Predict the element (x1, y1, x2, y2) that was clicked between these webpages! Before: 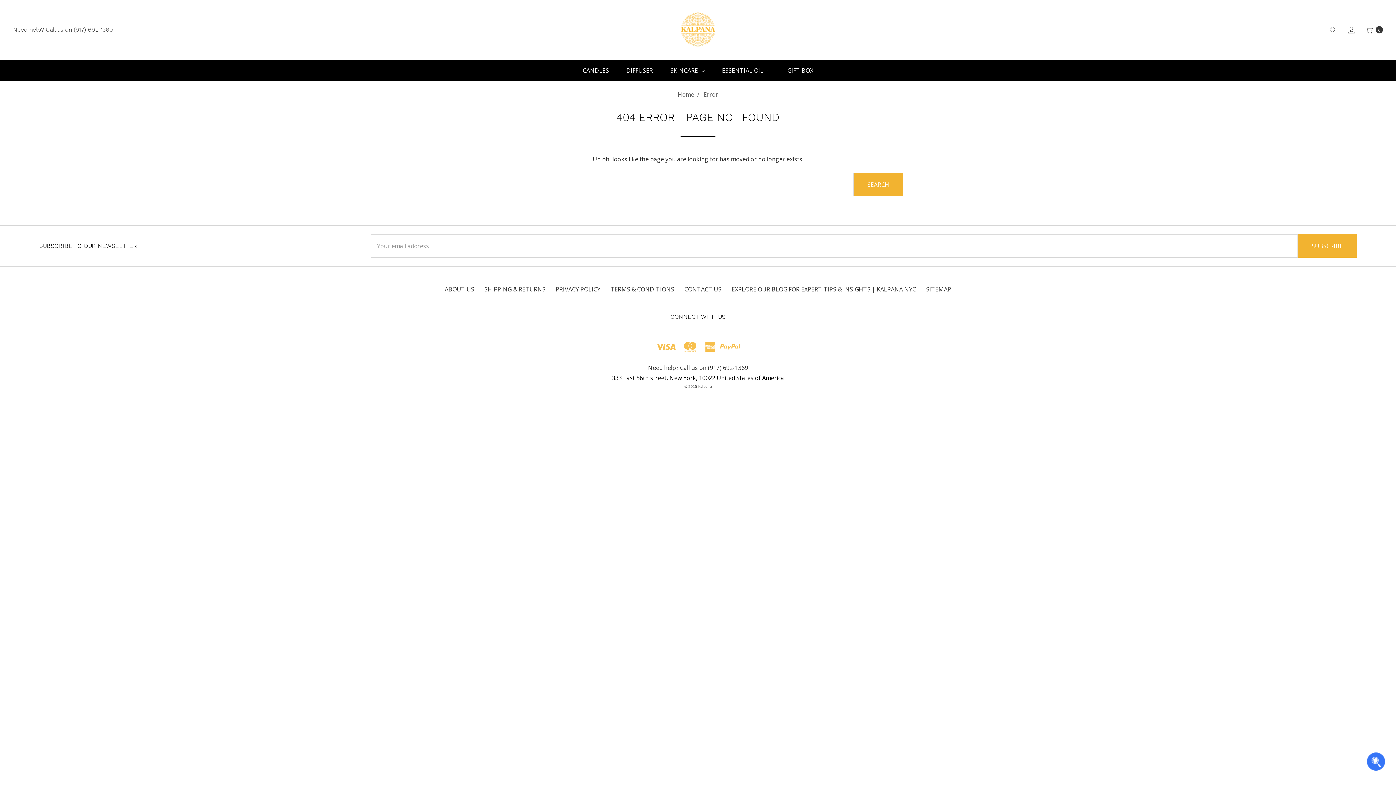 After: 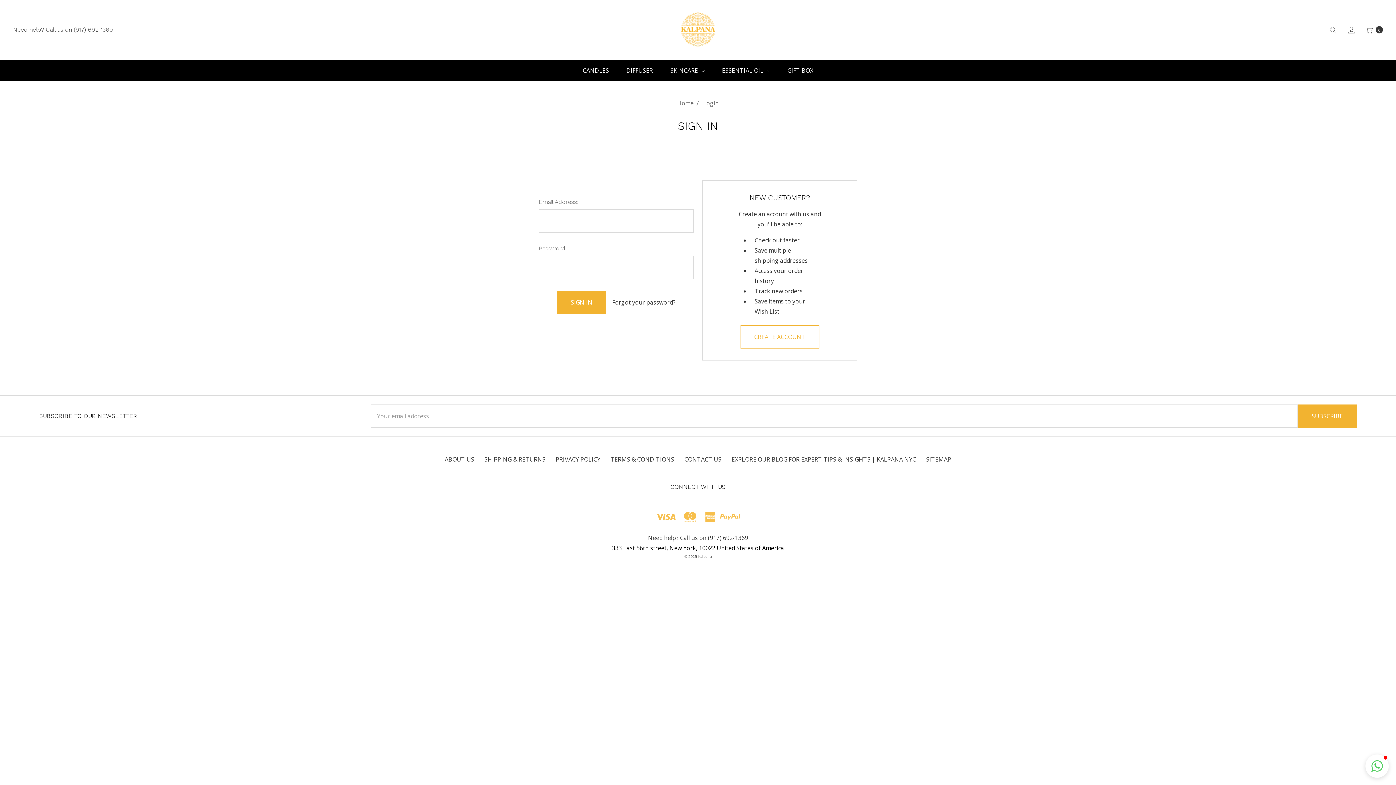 Action: bbox: (1342, 18, 1359, 40)